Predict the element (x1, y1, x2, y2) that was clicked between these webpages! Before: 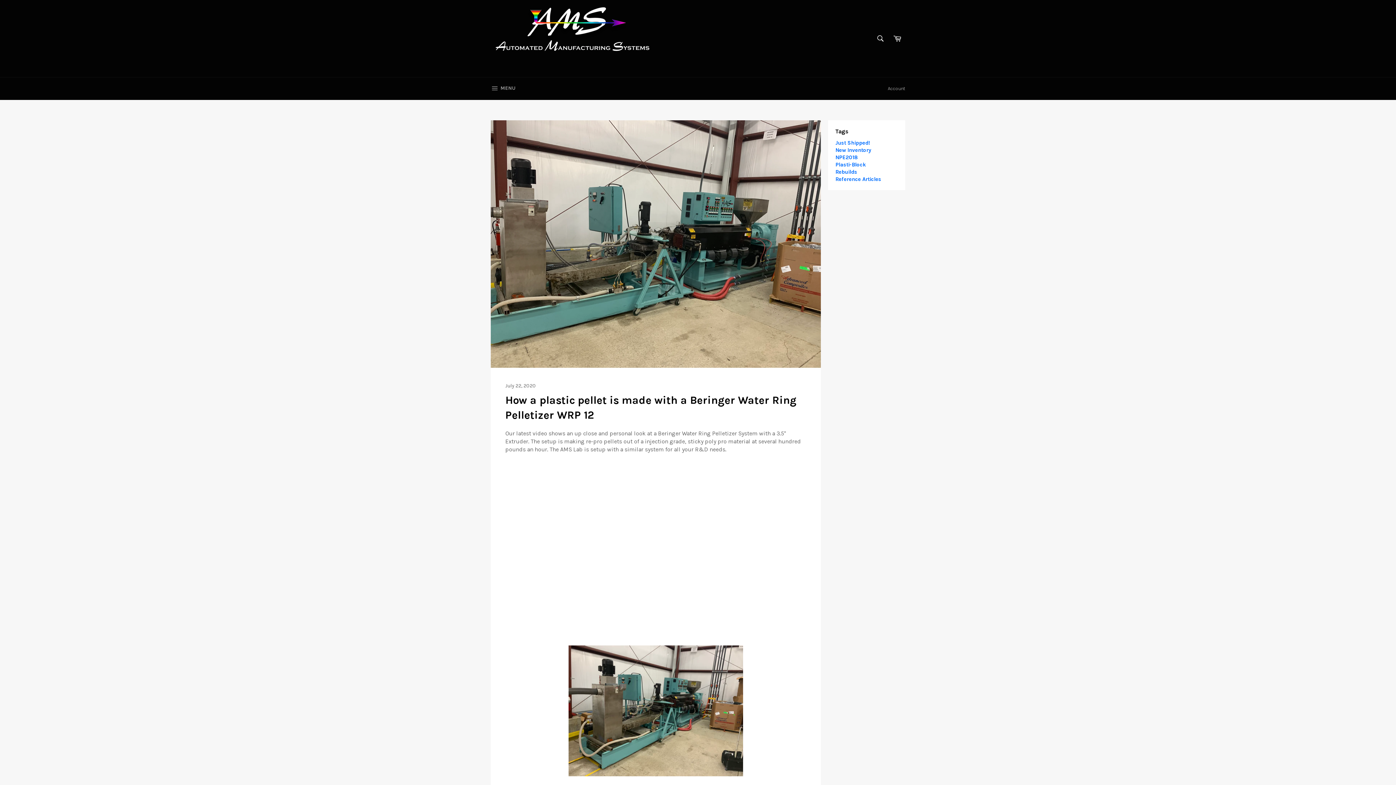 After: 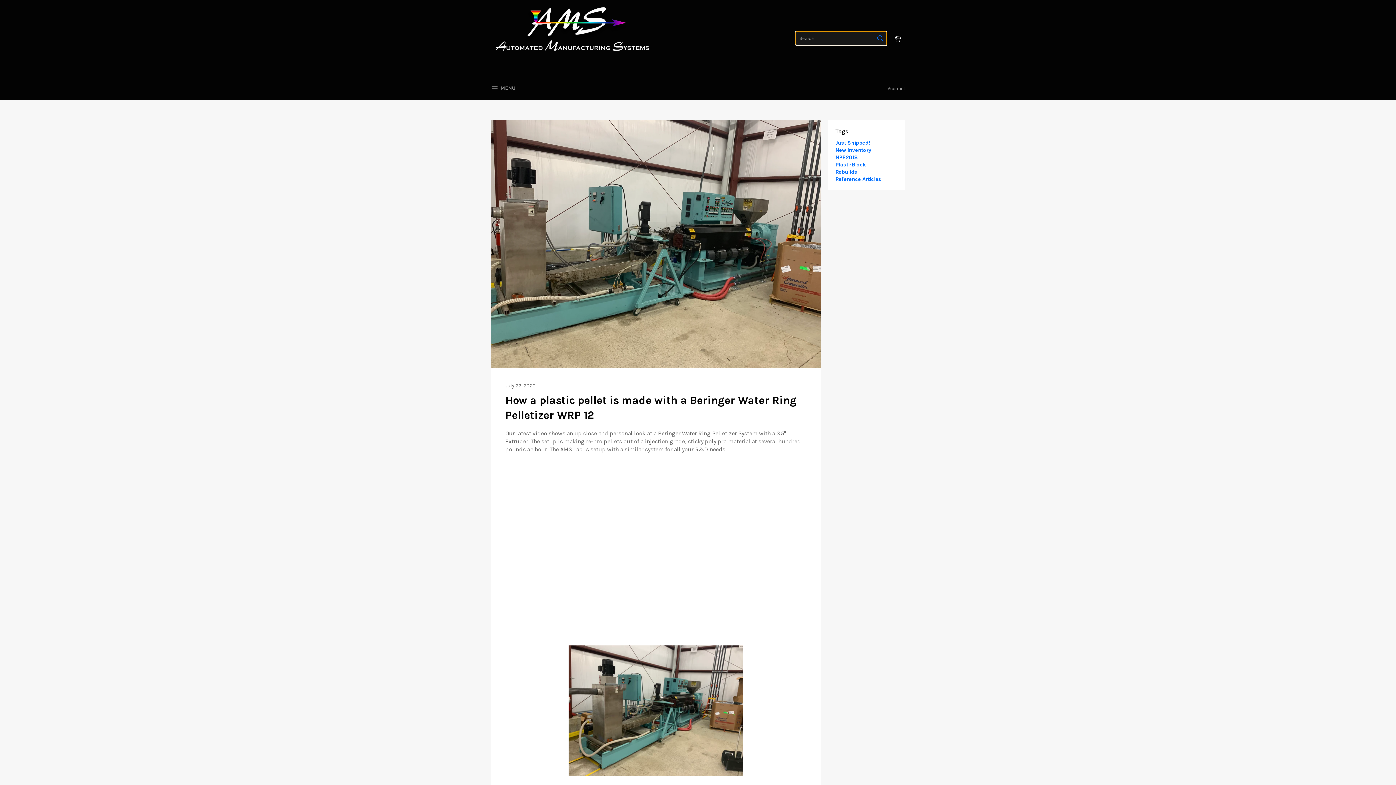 Action: label: Search bbox: (873, 30, 888, 46)